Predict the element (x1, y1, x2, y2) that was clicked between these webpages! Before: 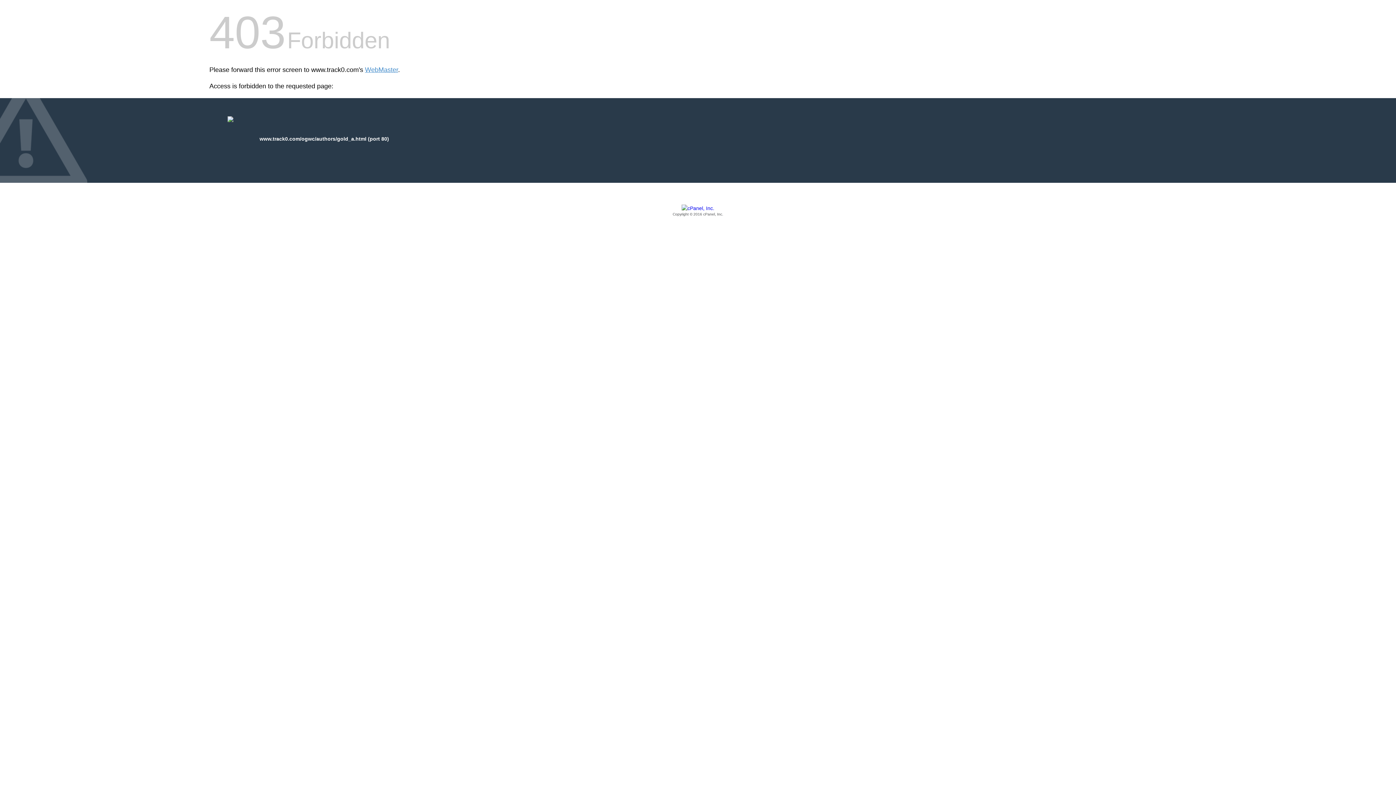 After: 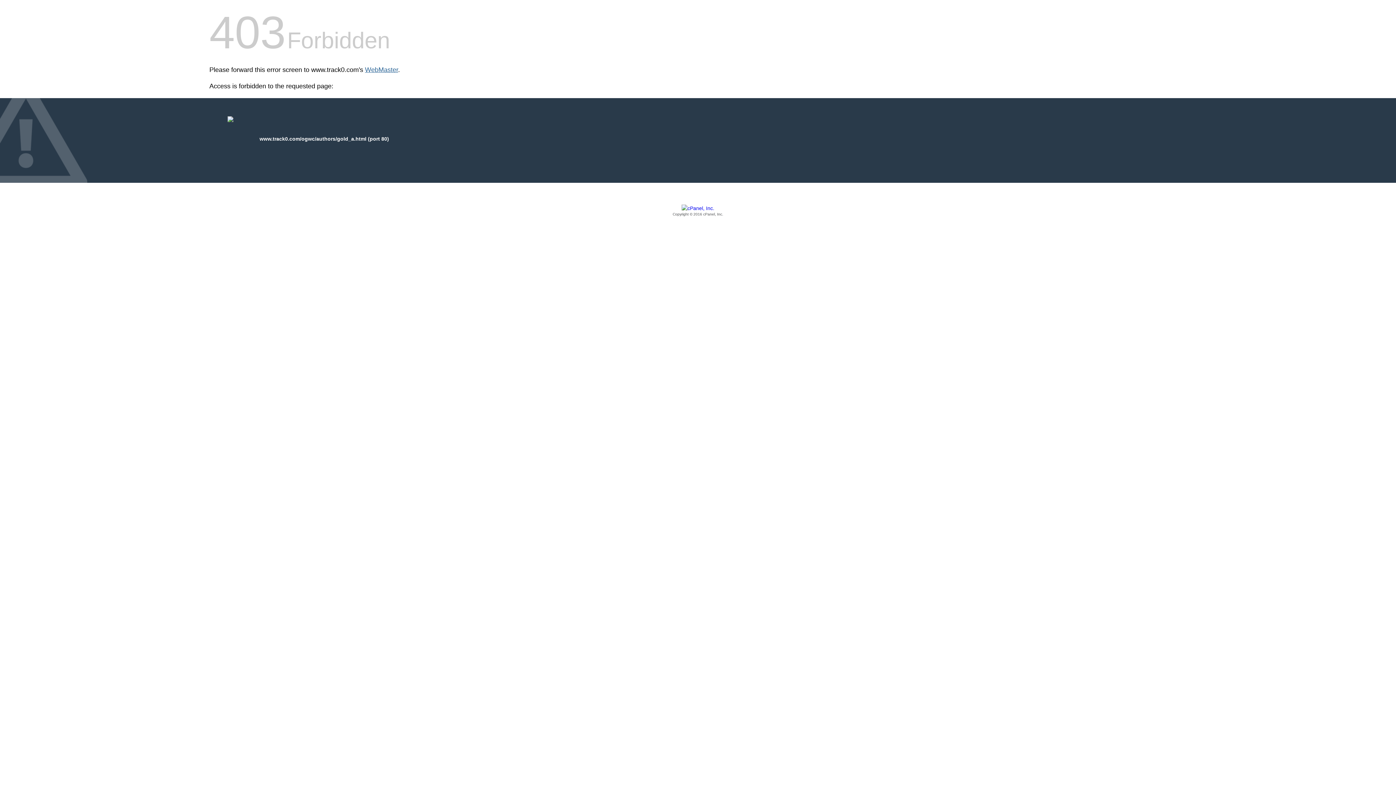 Action: label: WebMaster bbox: (365, 66, 398, 73)